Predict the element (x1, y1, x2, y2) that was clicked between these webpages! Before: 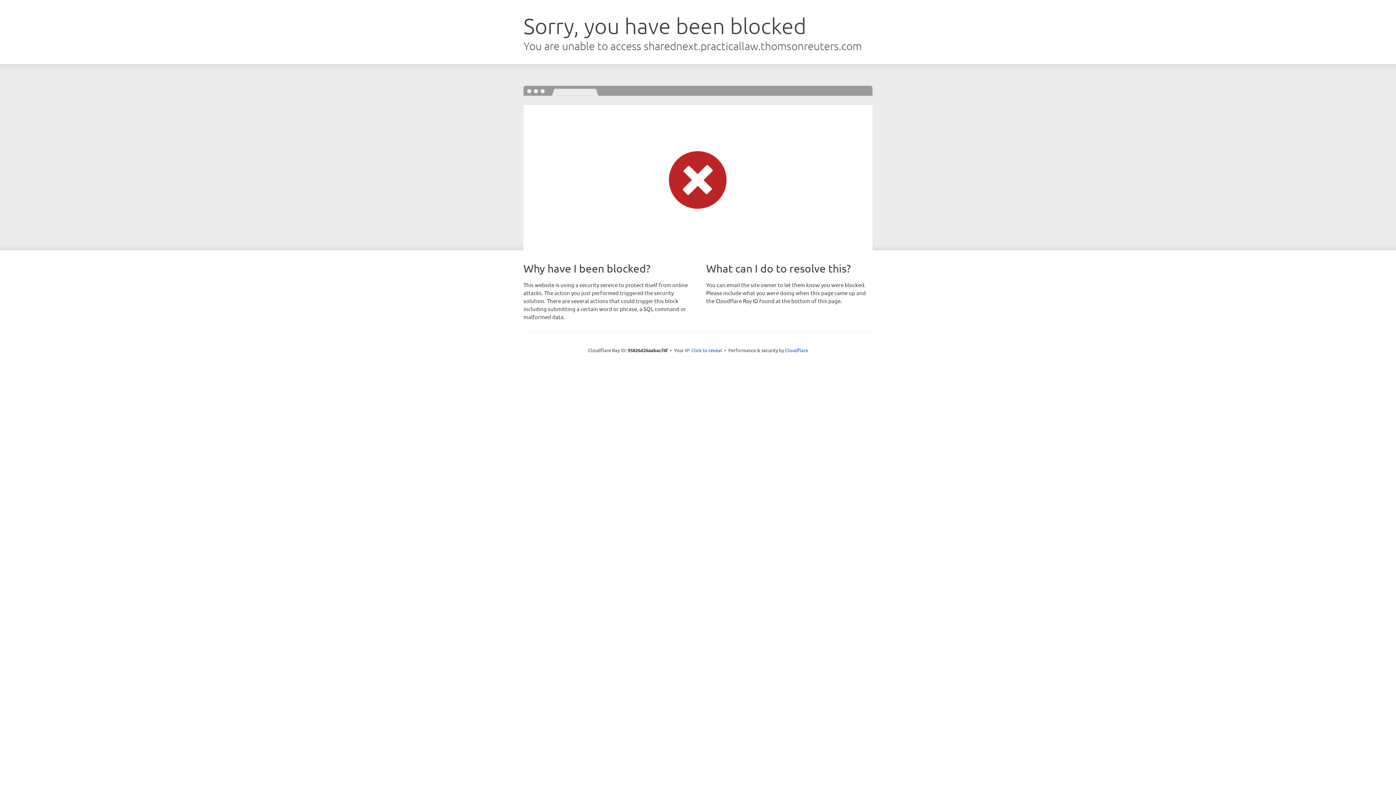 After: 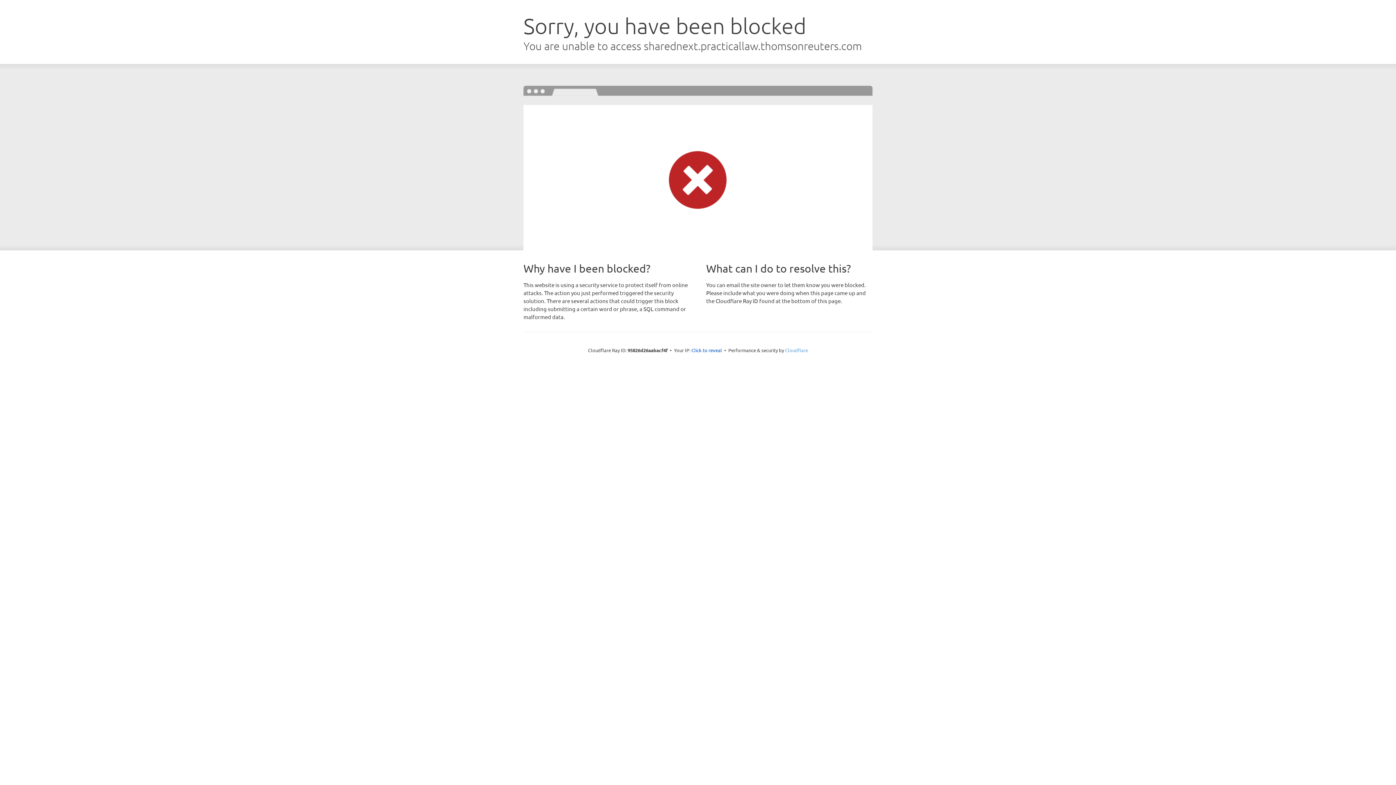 Action: label: Cloudflare bbox: (785, 347, 808, 353)